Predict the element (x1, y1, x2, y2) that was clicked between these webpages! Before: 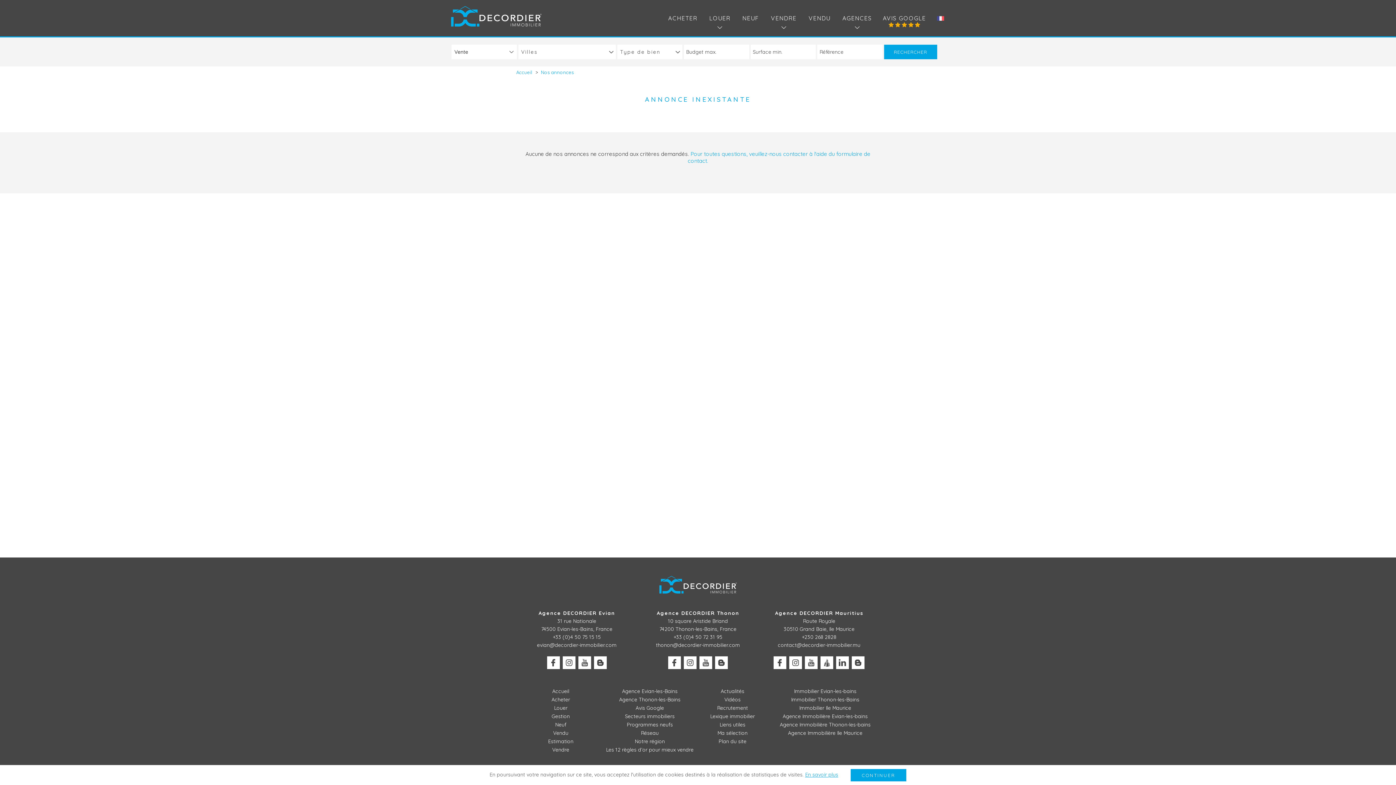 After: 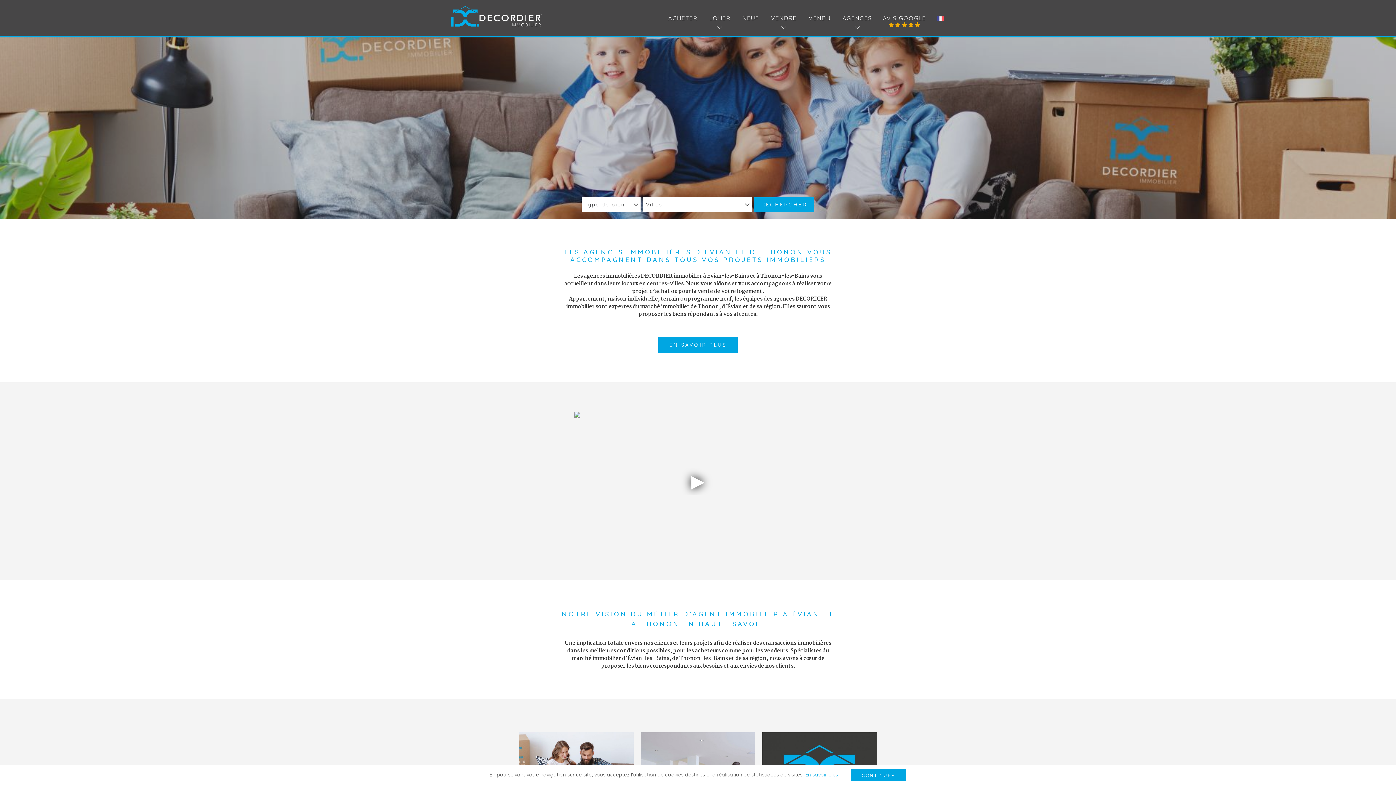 Action: label: Accueil bbox: (516, 69, 532, 75)